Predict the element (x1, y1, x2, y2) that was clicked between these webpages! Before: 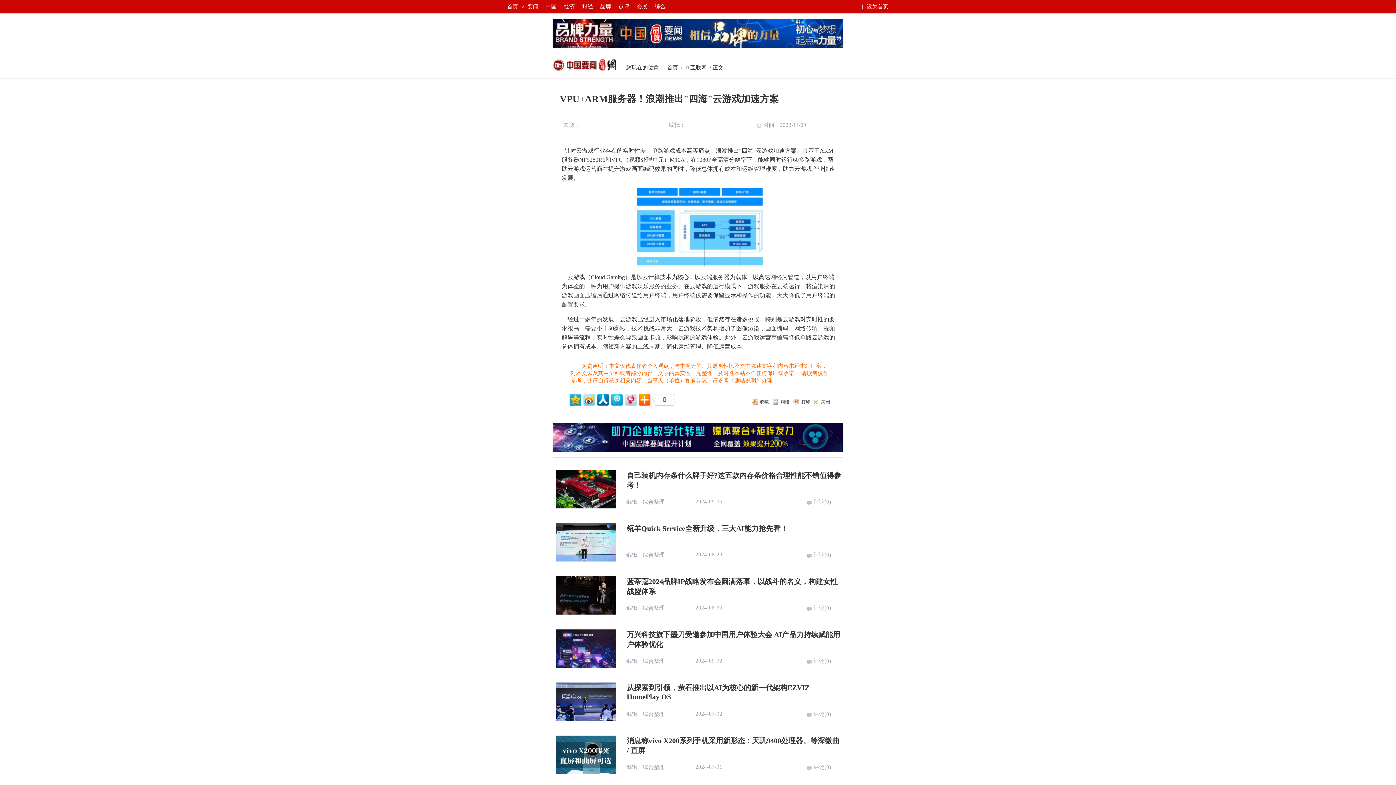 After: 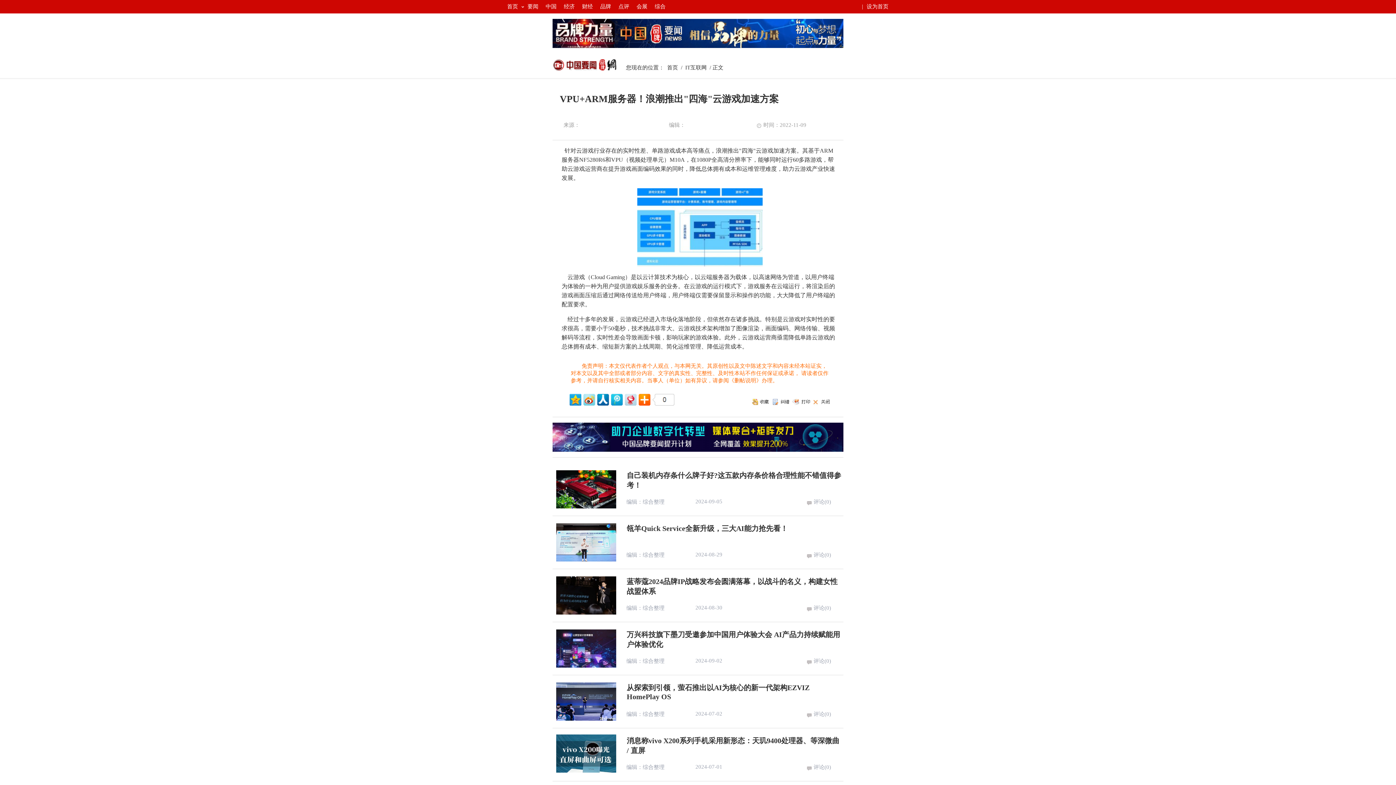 Action: bbox: (552, 769, 616, 775)